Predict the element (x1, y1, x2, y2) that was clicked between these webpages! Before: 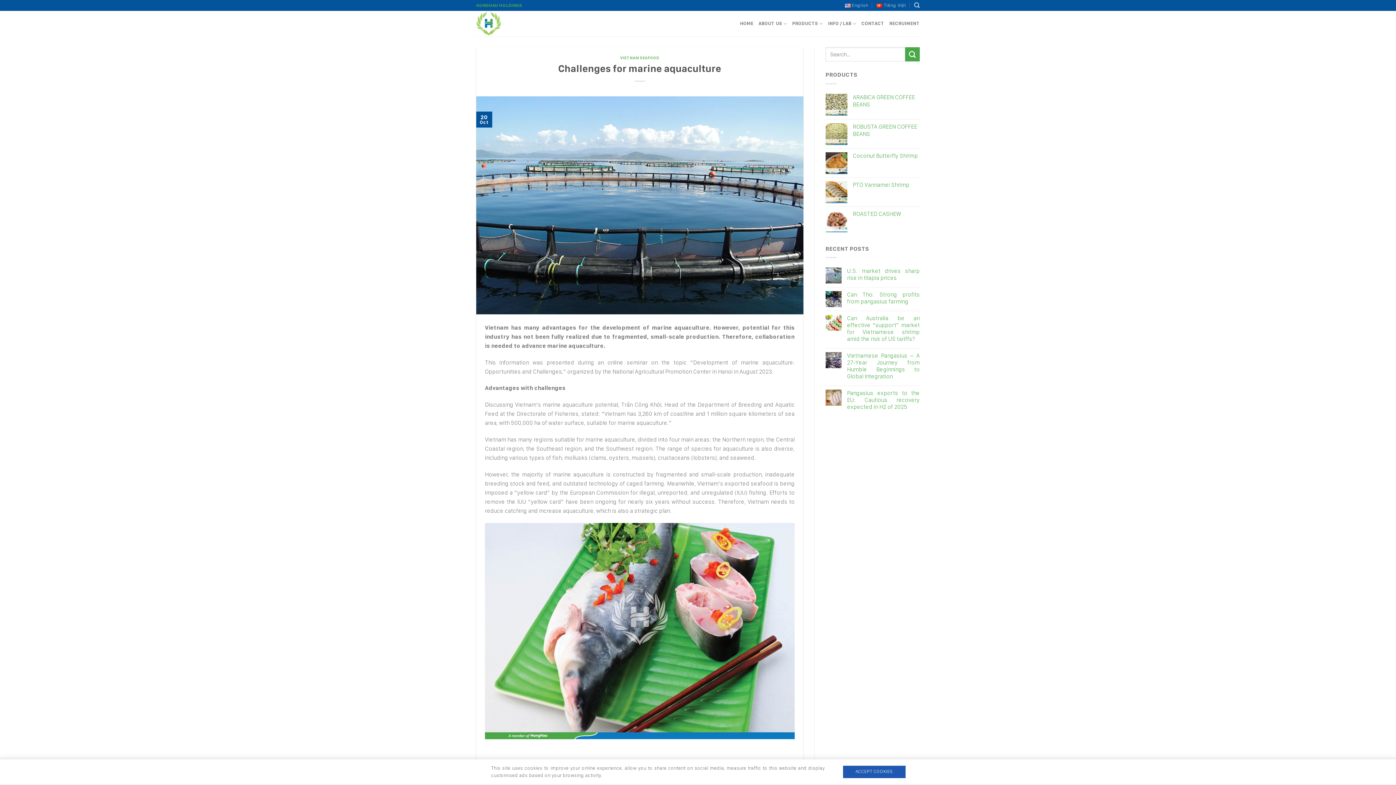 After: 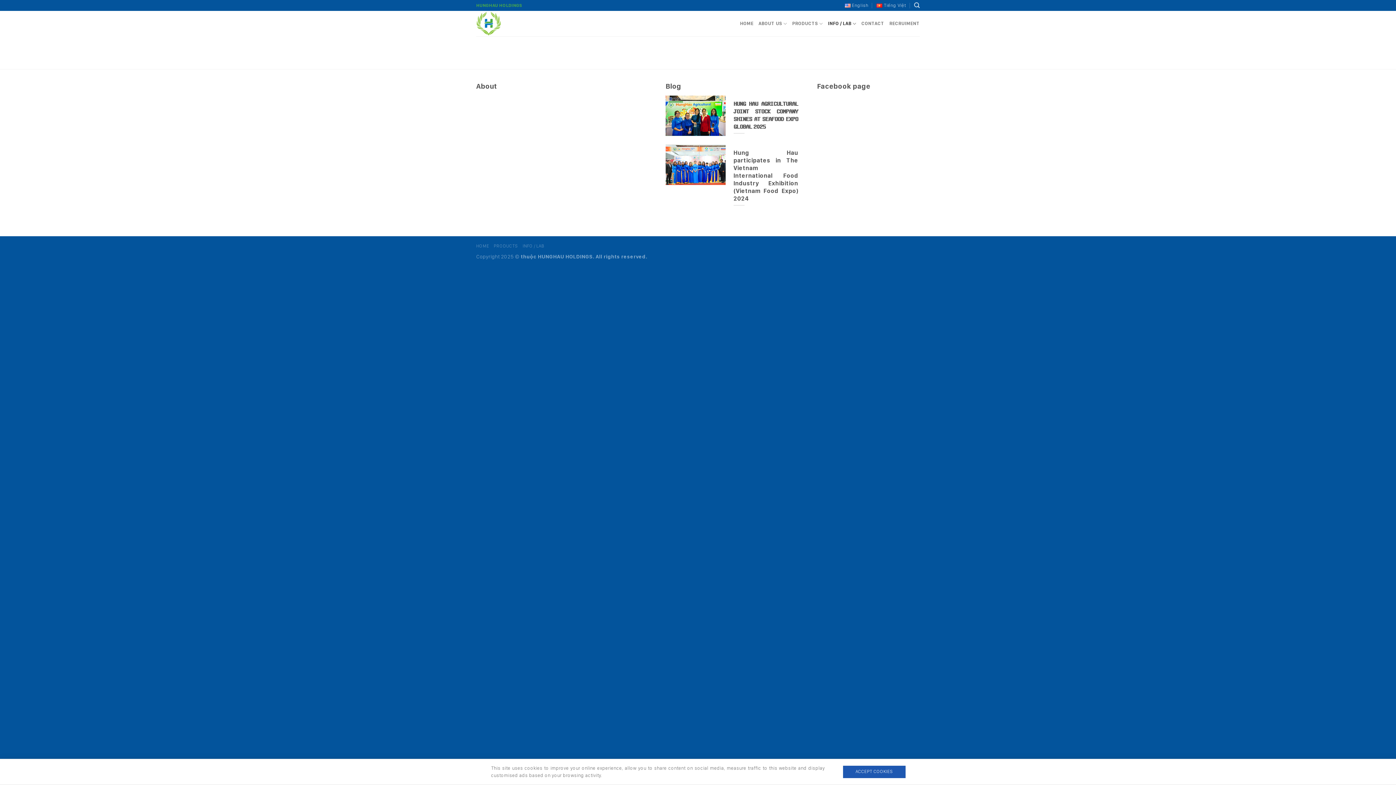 Action: bbox: (828, 16, 856, 30) label: INFO / LAB